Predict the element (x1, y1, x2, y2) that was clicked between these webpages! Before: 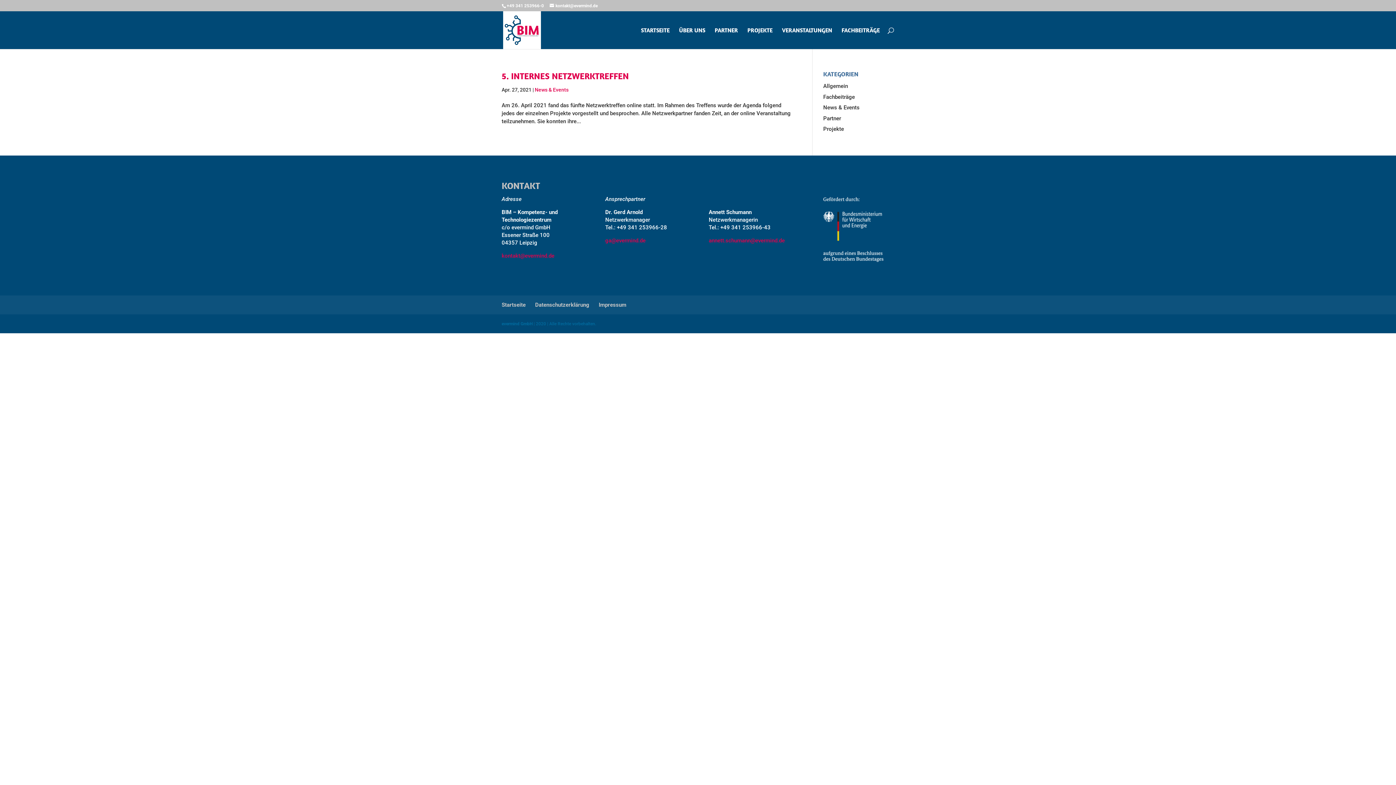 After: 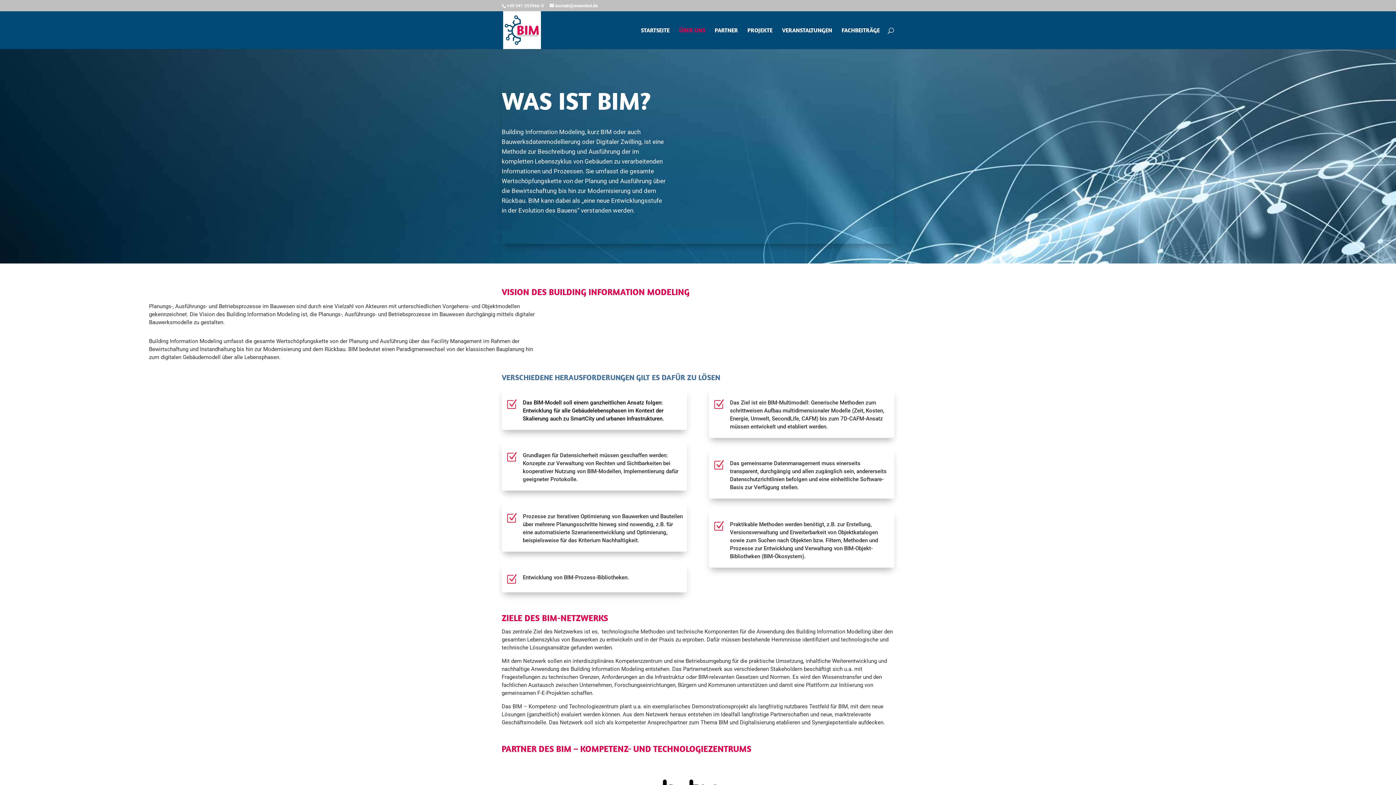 Action: label: ÜBER UNS bbox: (679, 27, 705, 49)